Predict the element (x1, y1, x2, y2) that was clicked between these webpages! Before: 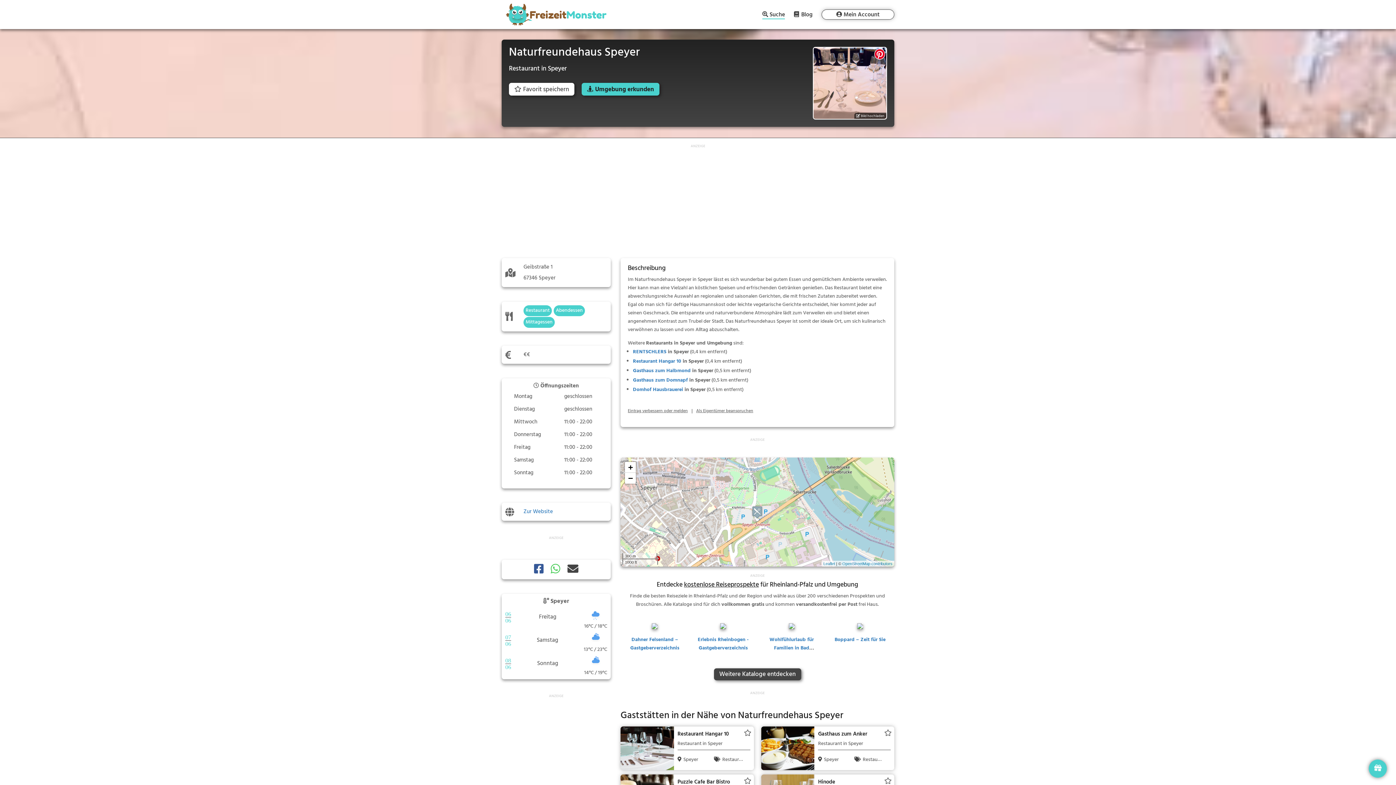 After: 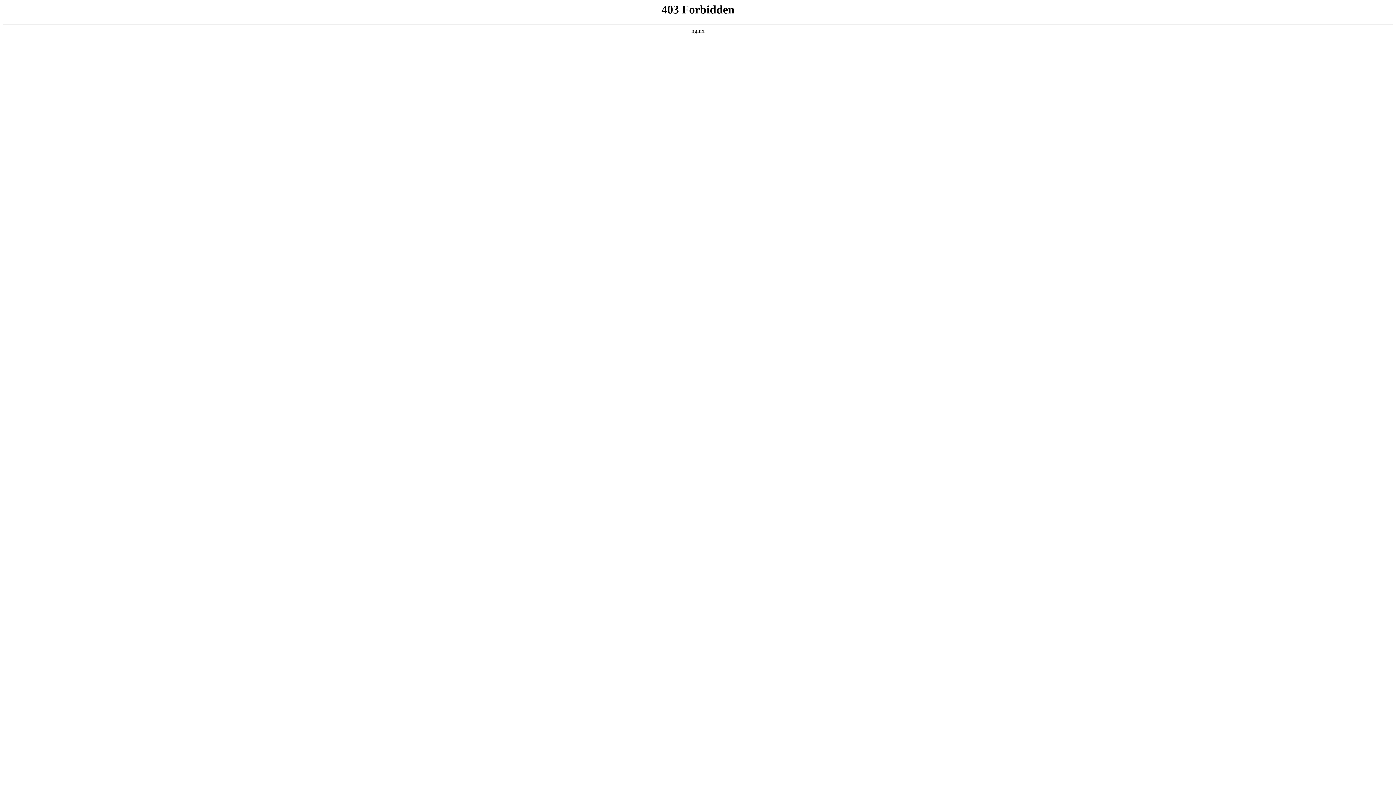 Action: bbox: (788, 624, 794, 632)